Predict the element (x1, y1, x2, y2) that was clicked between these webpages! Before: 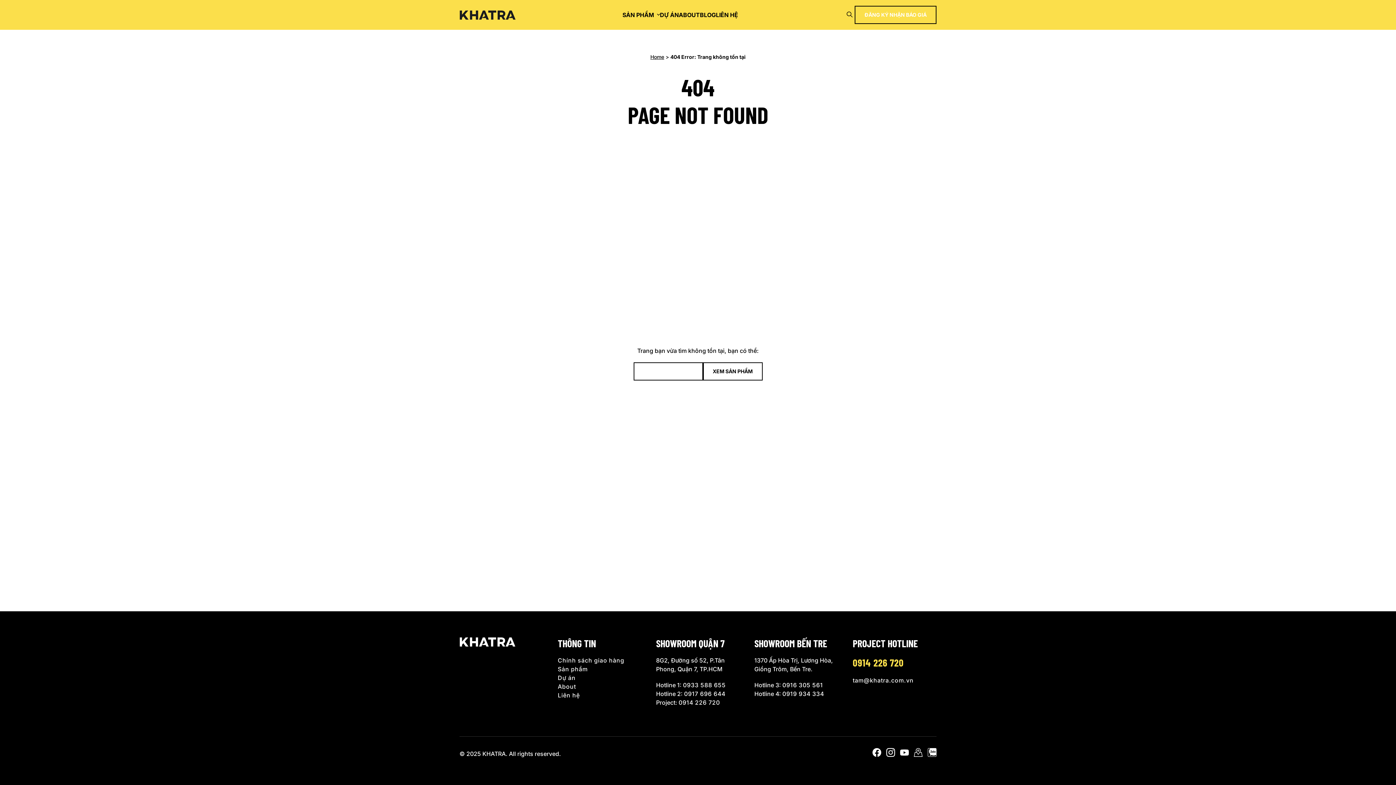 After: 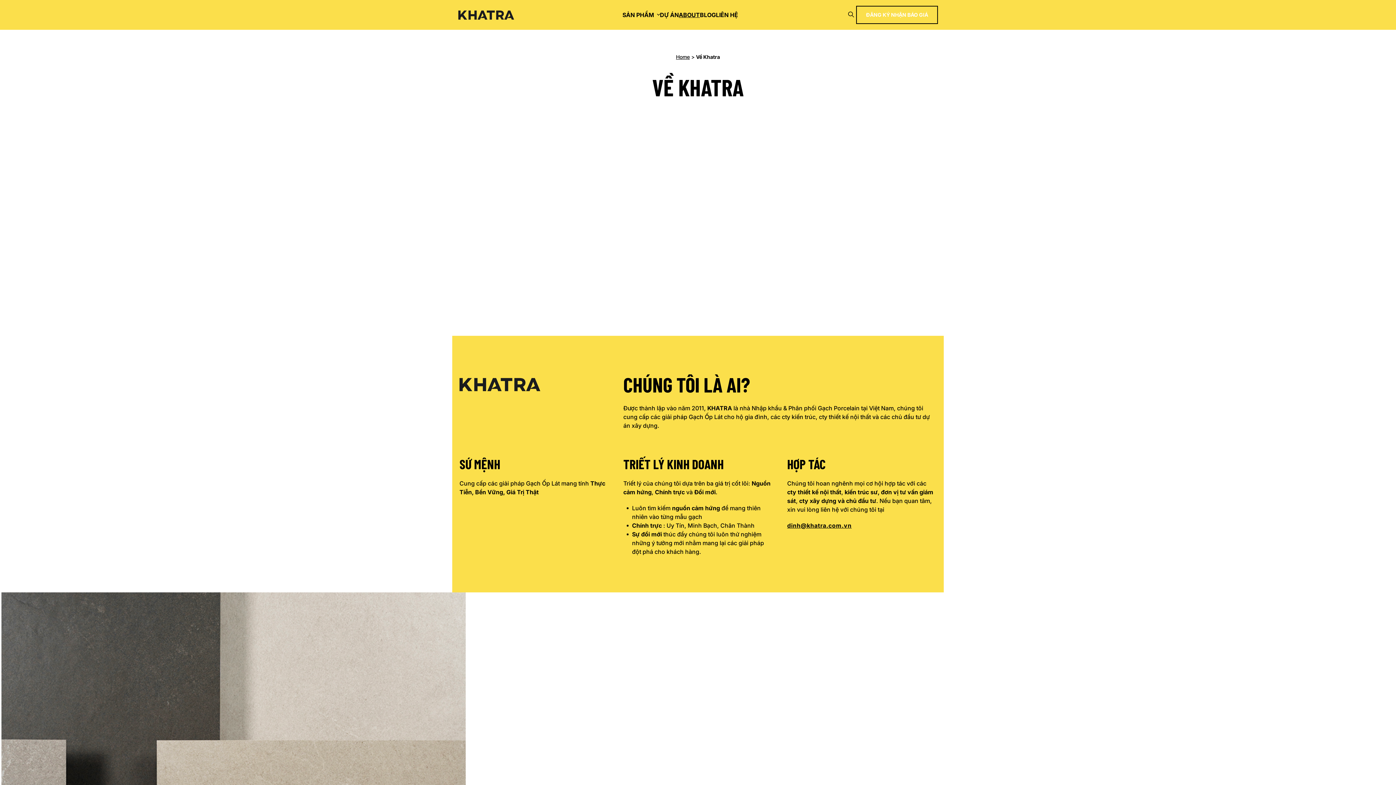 Action: label: About bbox: (557, 683, 576, 690)